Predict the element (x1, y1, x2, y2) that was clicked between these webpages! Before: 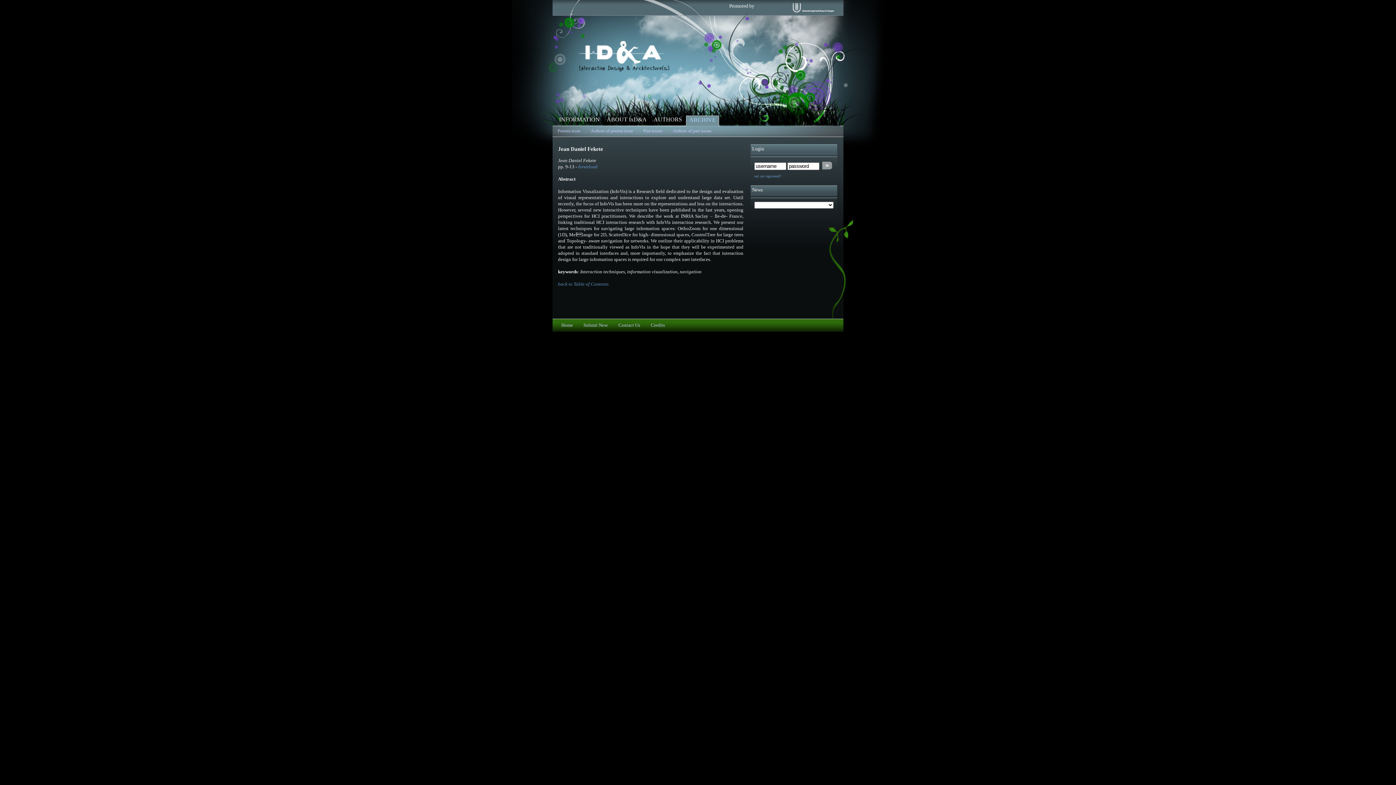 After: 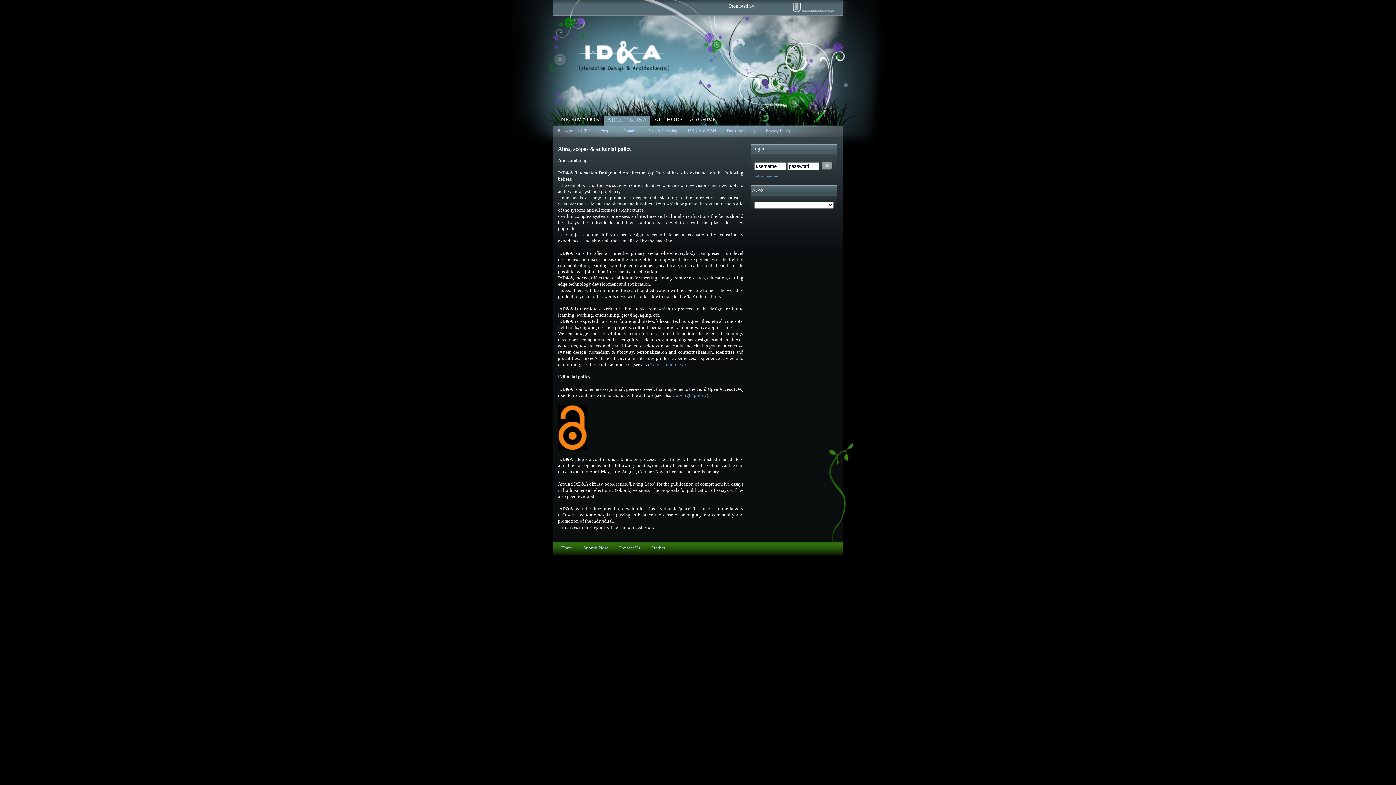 Action: bbox: (604, 115, 649, 126) label: ABOUT IxD&A